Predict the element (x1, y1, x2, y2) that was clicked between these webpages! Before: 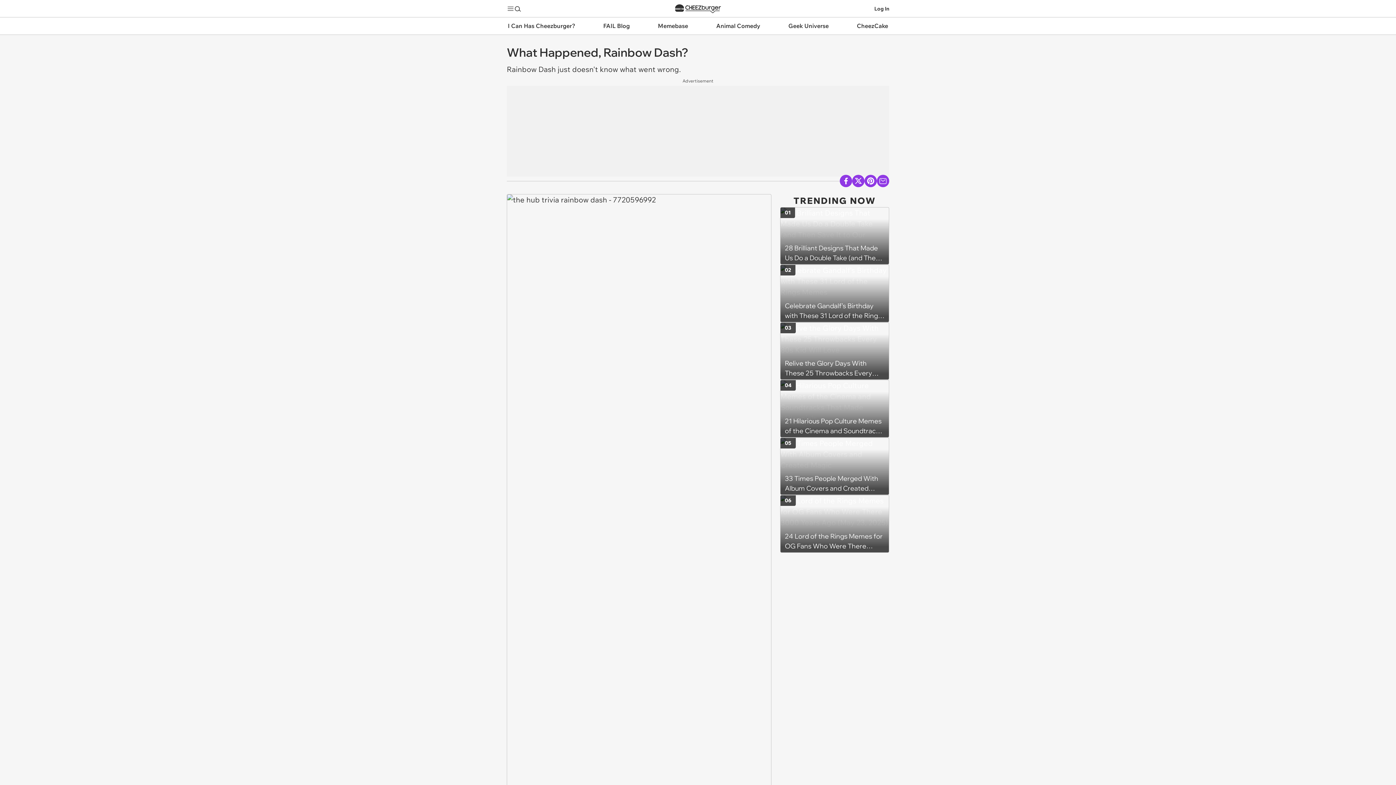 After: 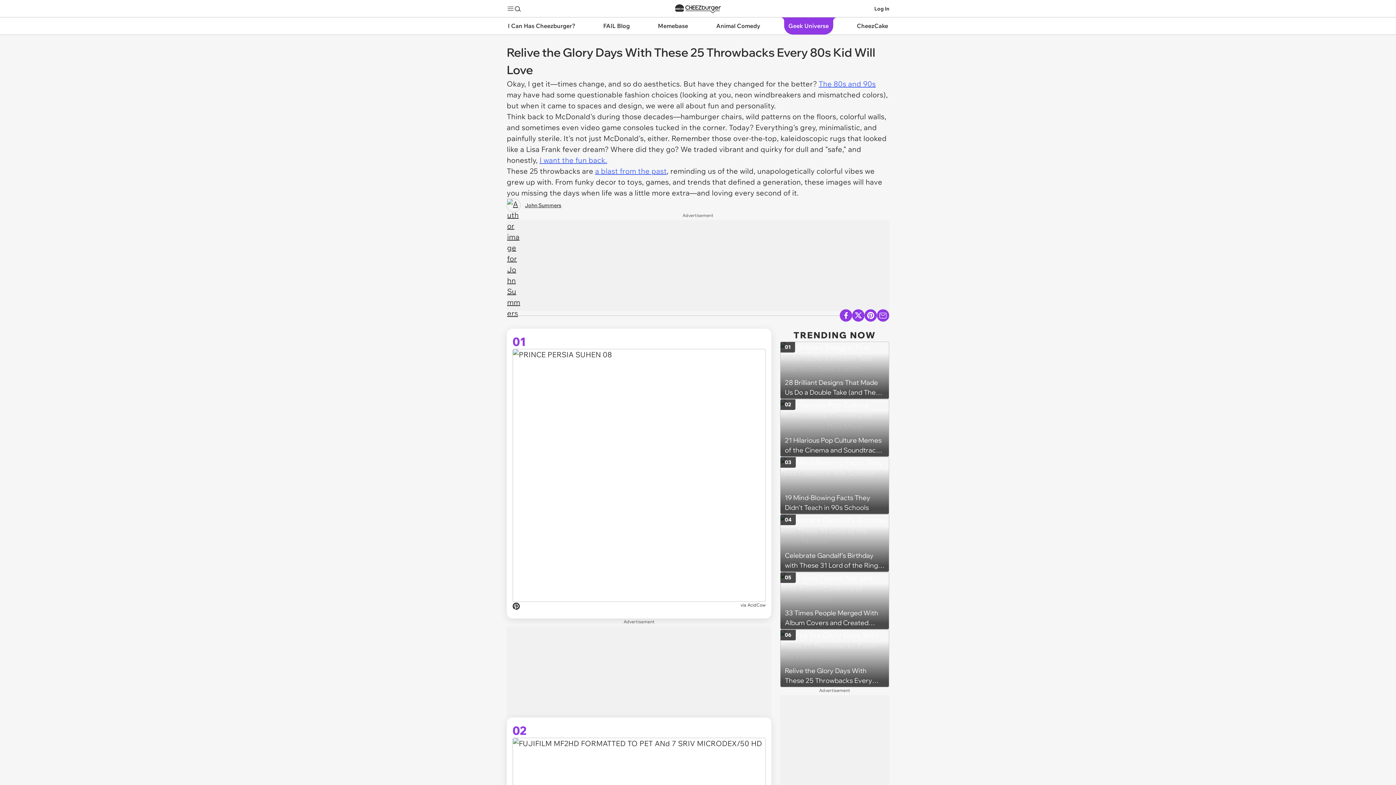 Action: bbox: (780, 322, 889, 380) label: Relive the Glory Days With These 25 Throwbacks Every 80s Kid Will Love
03